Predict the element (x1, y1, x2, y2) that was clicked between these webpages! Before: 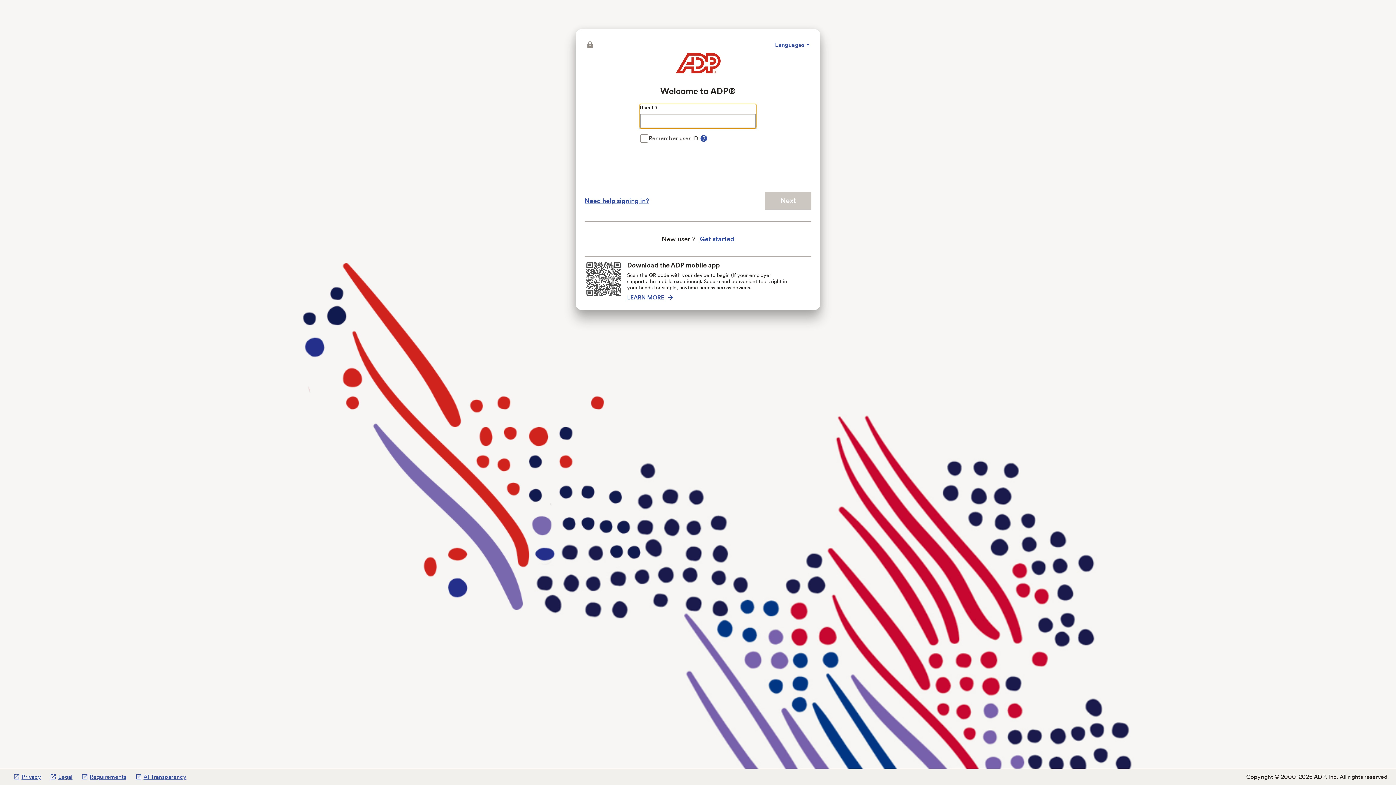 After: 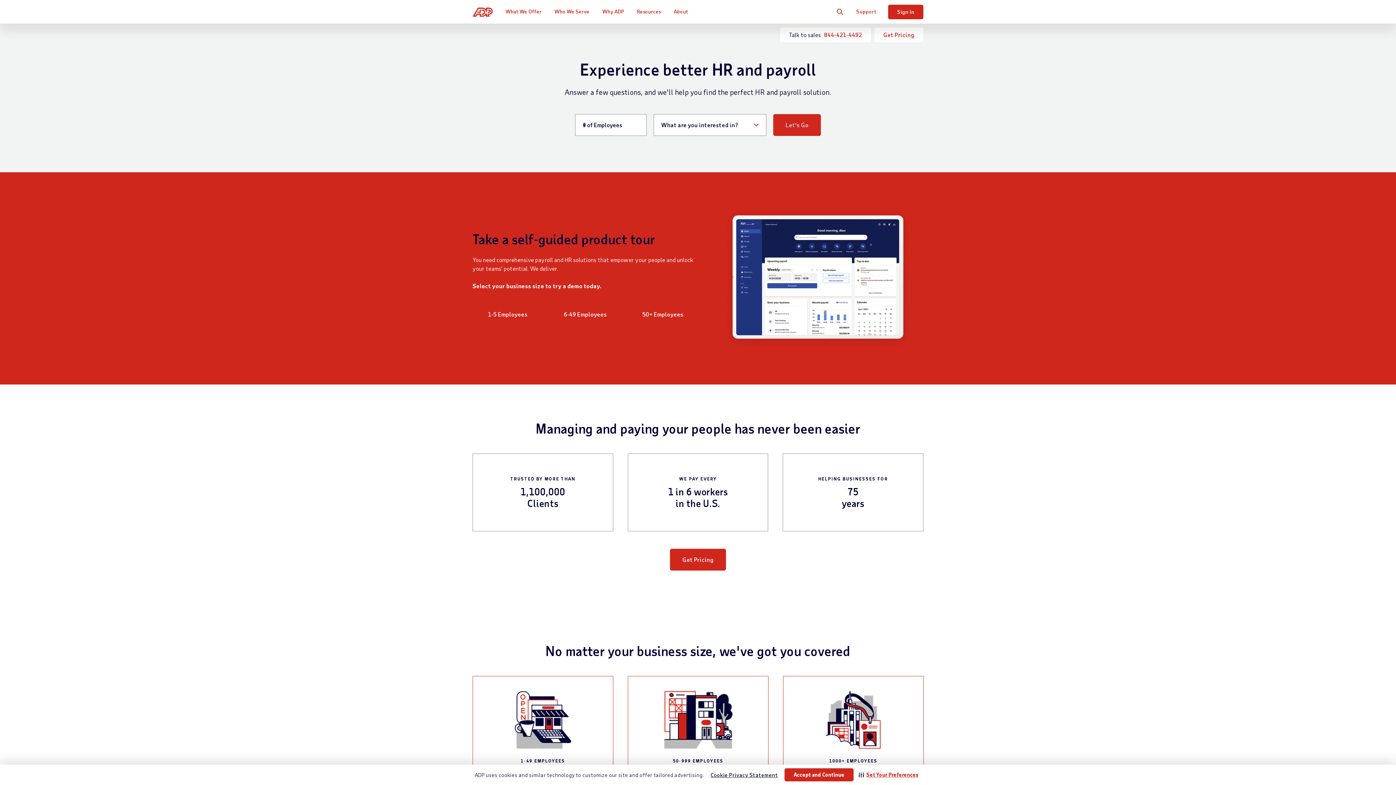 Action: bbox: (675, 37, 720, 59)